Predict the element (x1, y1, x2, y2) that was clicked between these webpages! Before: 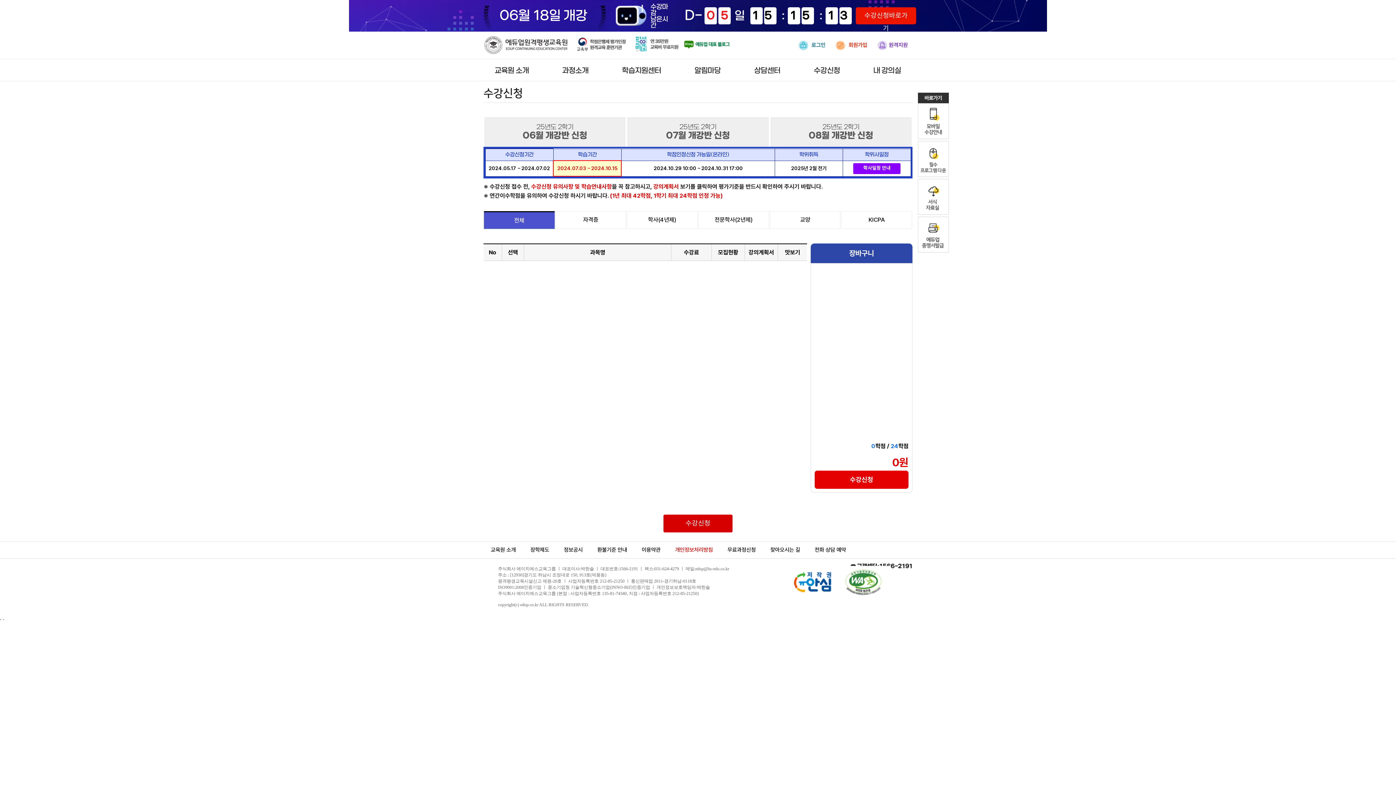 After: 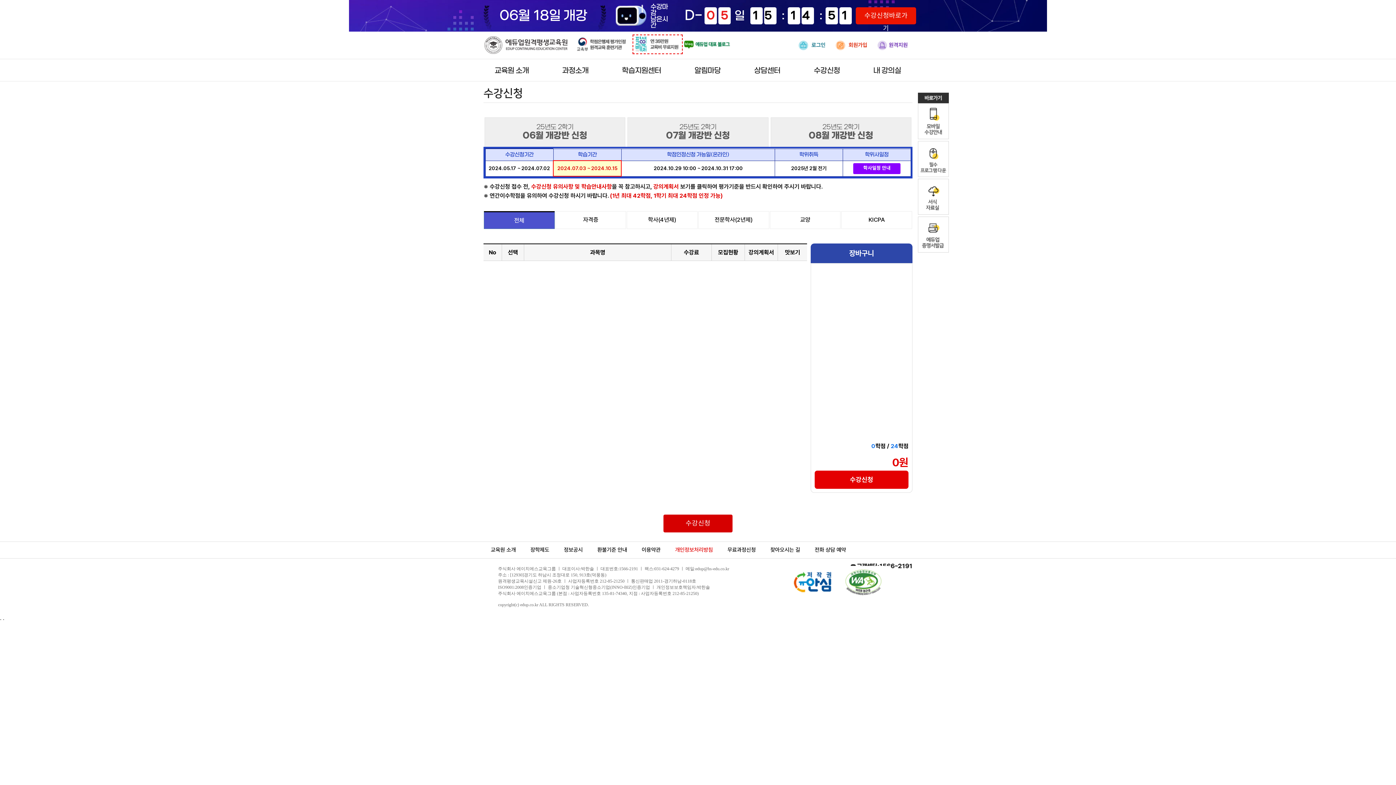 Action: bbox: (633, 40, 682, 47)